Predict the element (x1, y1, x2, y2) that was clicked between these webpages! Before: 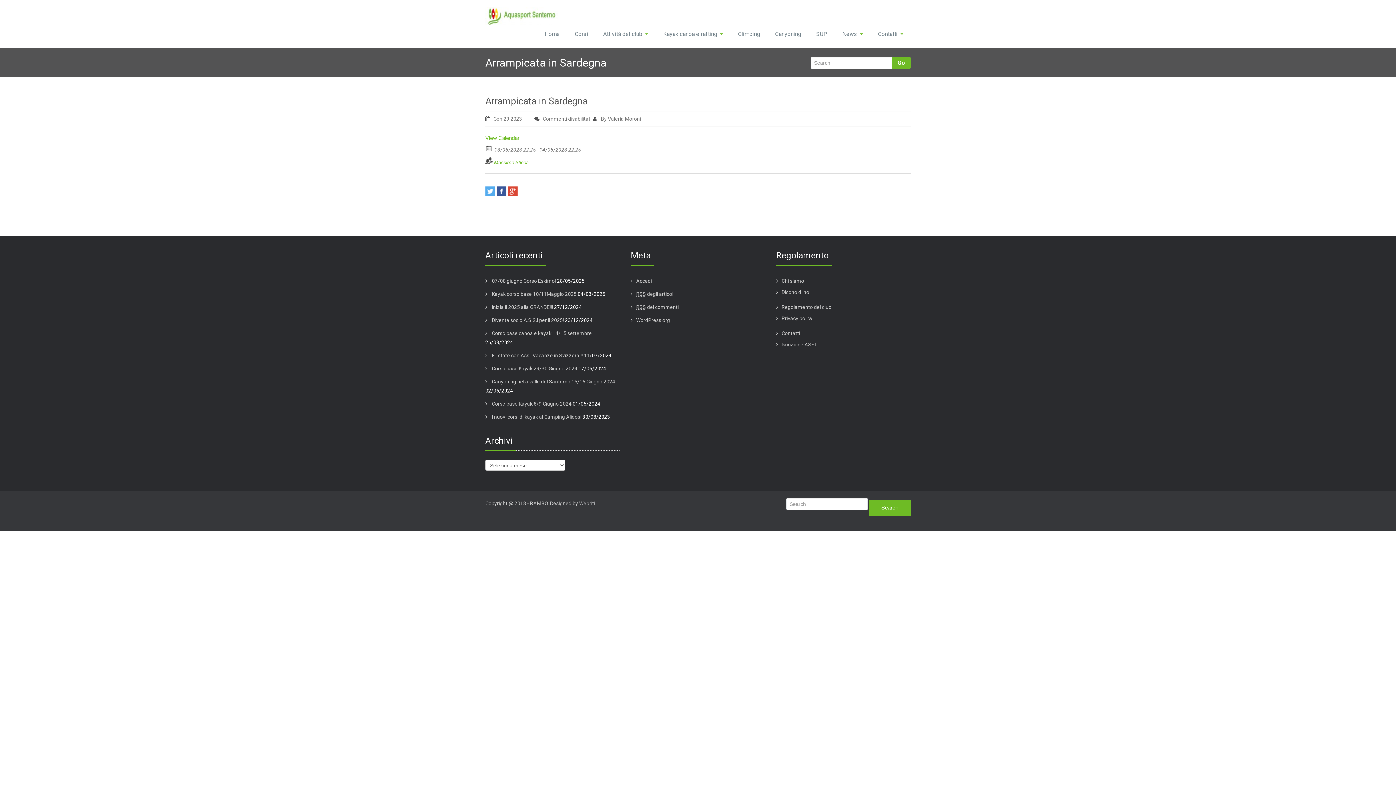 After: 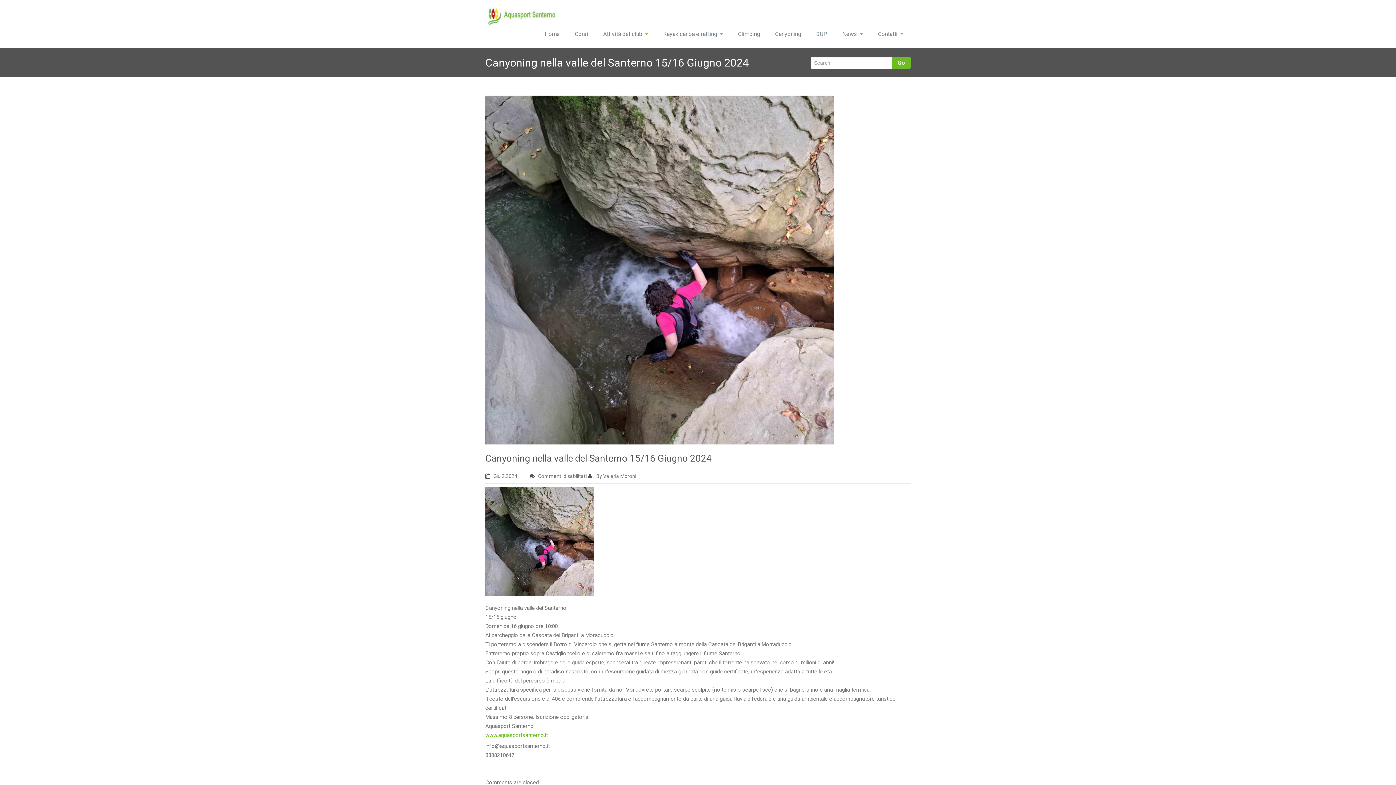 Action: bbox: (492, 378, 615, 384) label: Canyoning nella valle del Santerno 15/16 Giugno 2024